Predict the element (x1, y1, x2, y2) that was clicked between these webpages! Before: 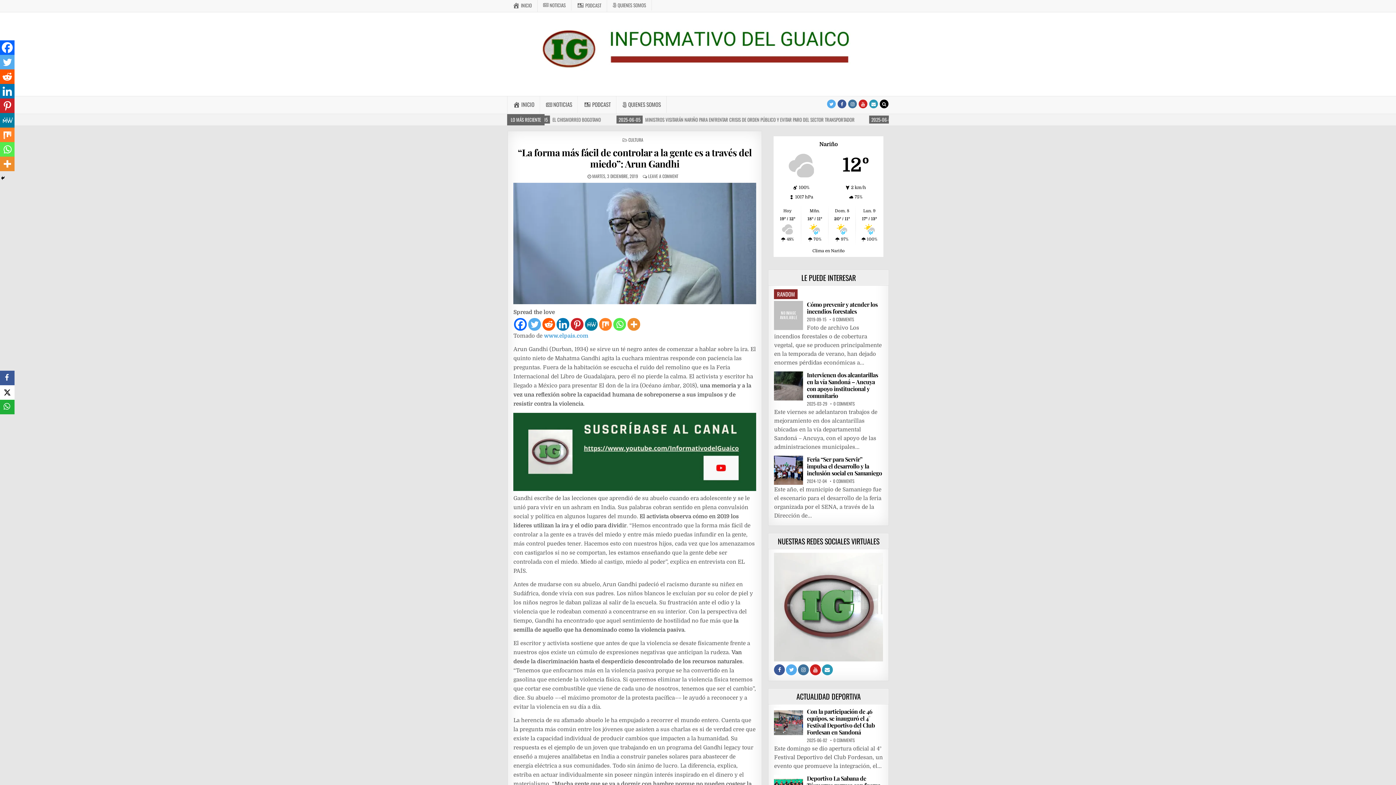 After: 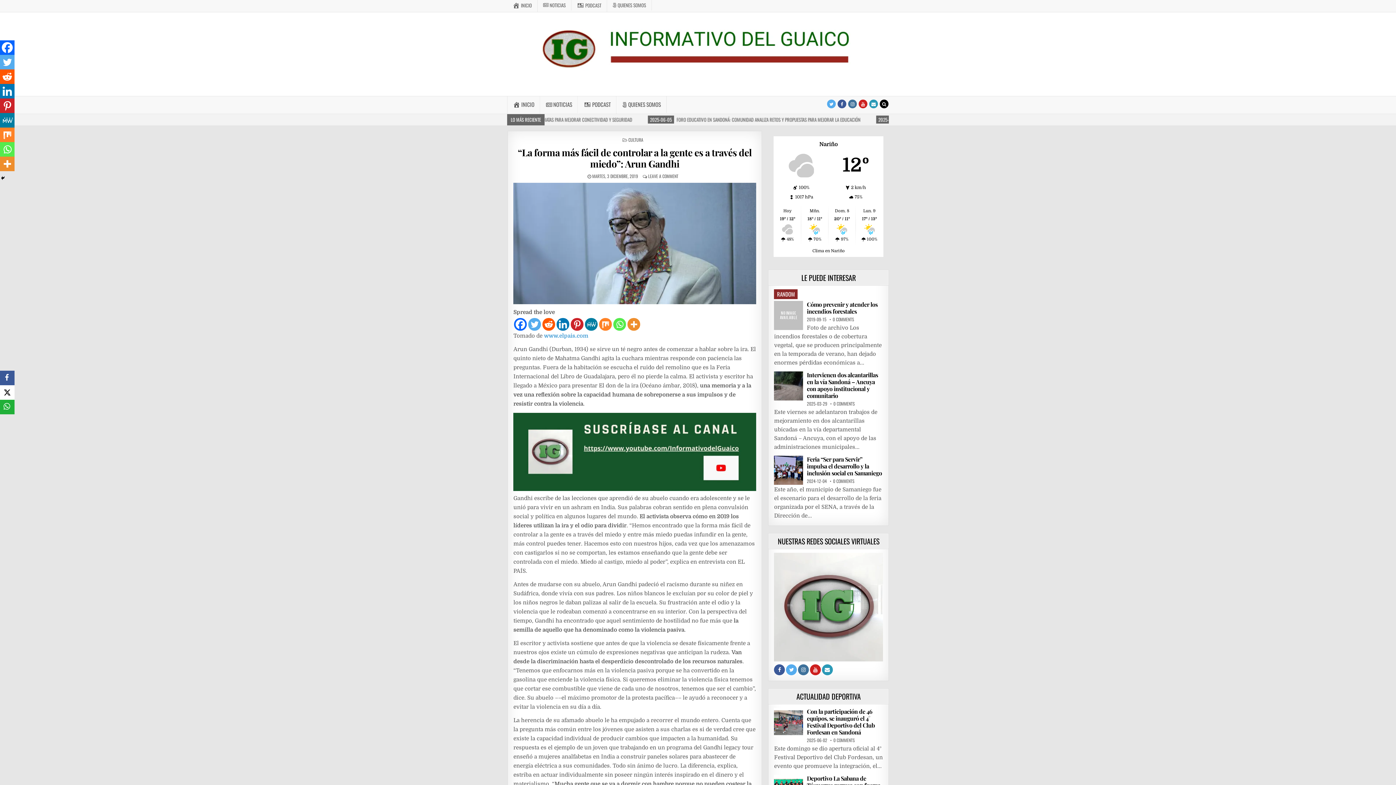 Action: label: Twitter bbox: (0, 54, 14, 69)